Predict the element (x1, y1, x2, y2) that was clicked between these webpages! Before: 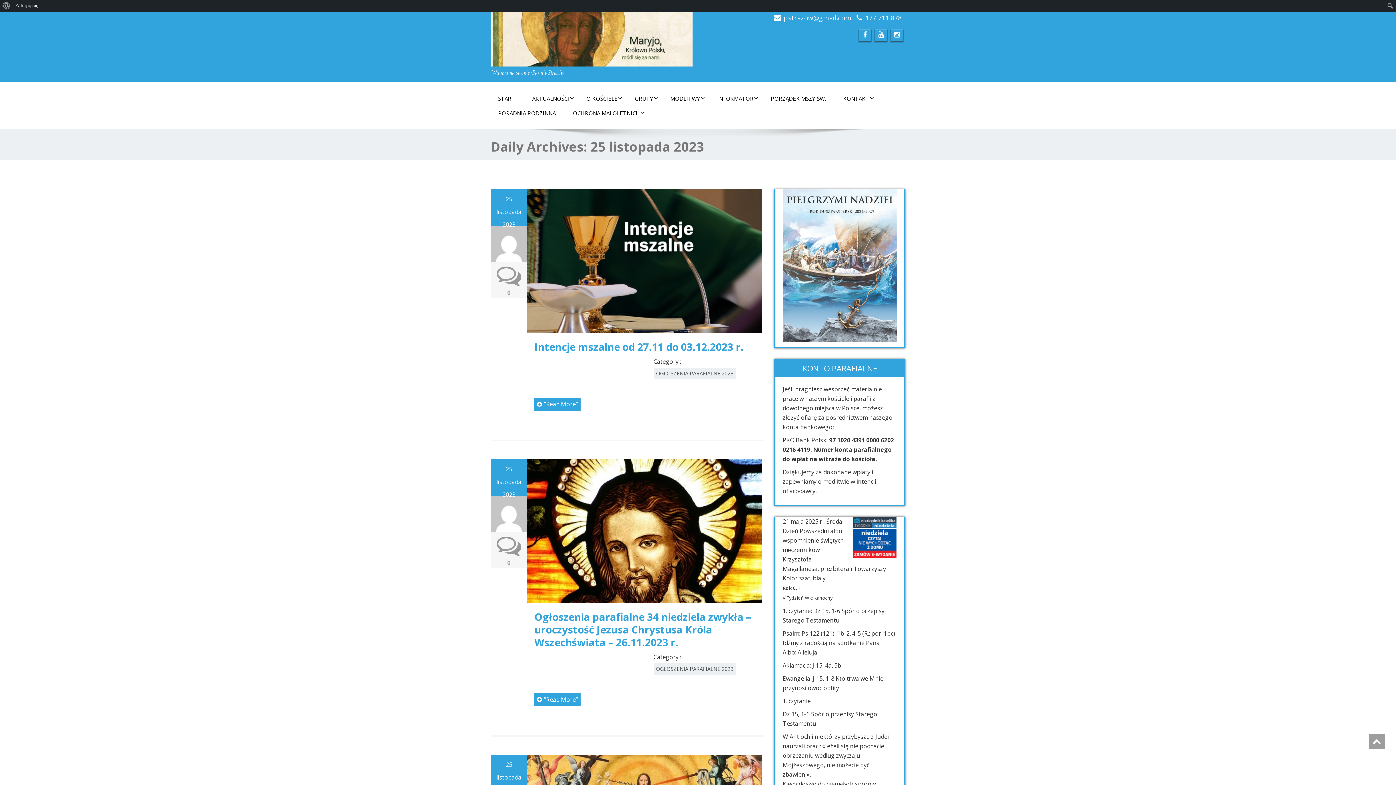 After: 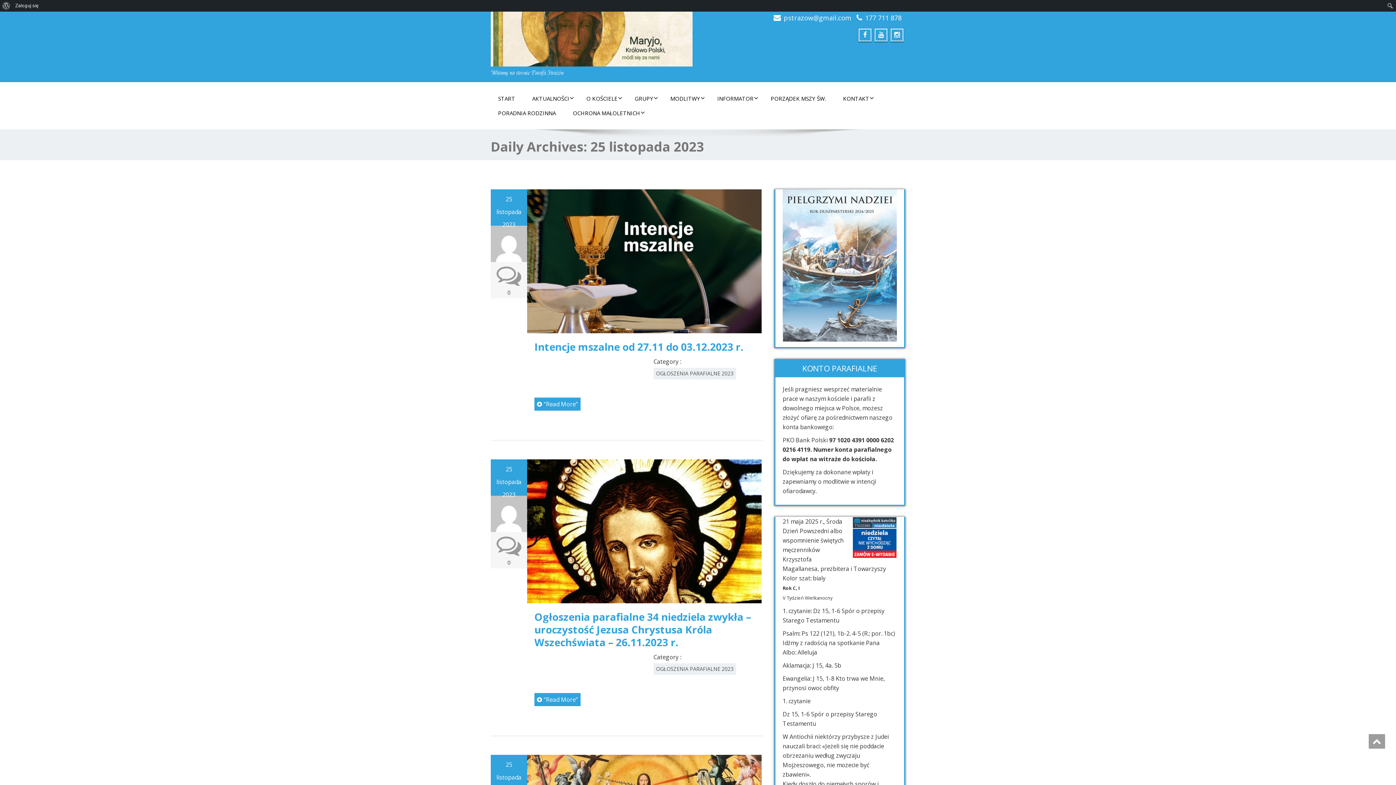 Action: label: pstrazow@gmail.com bbox: (784, 13, 851, 22)